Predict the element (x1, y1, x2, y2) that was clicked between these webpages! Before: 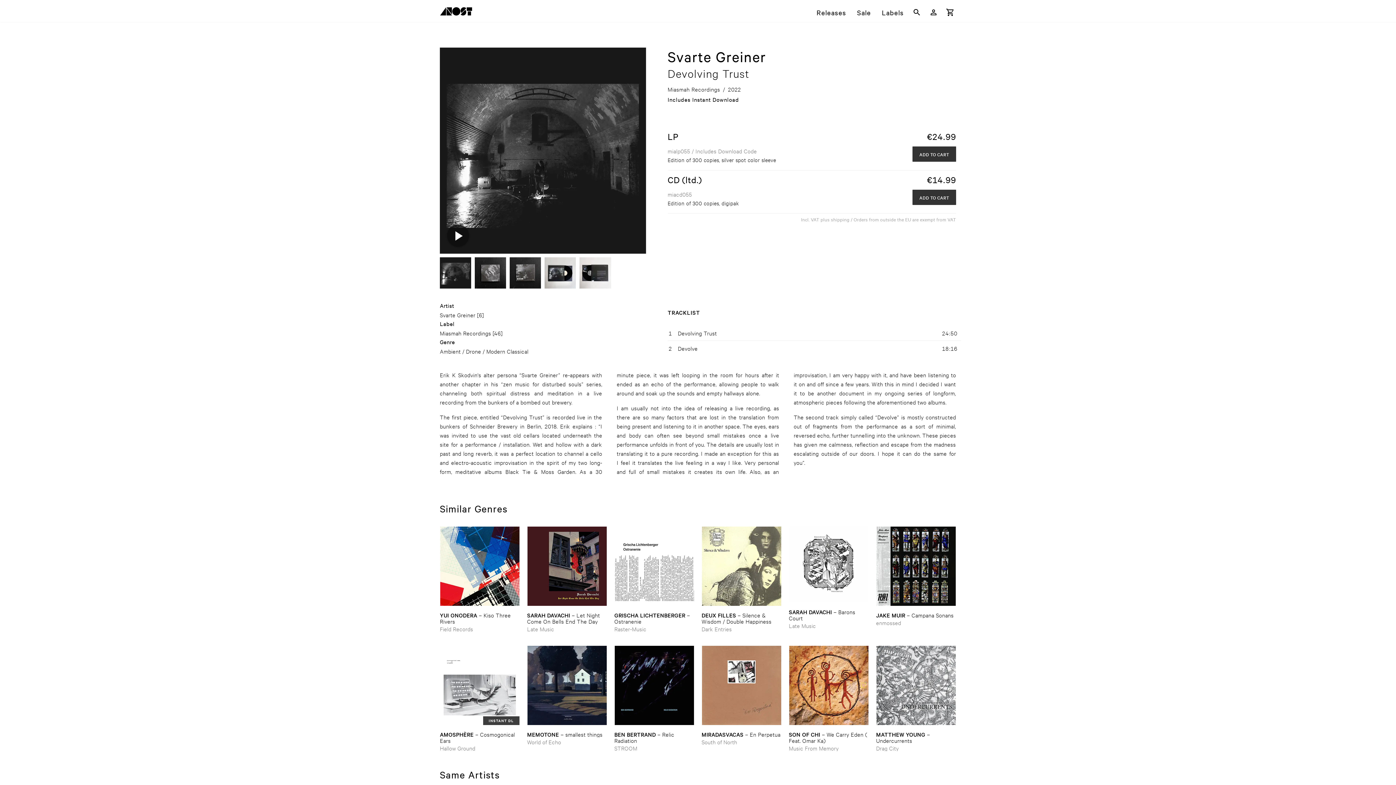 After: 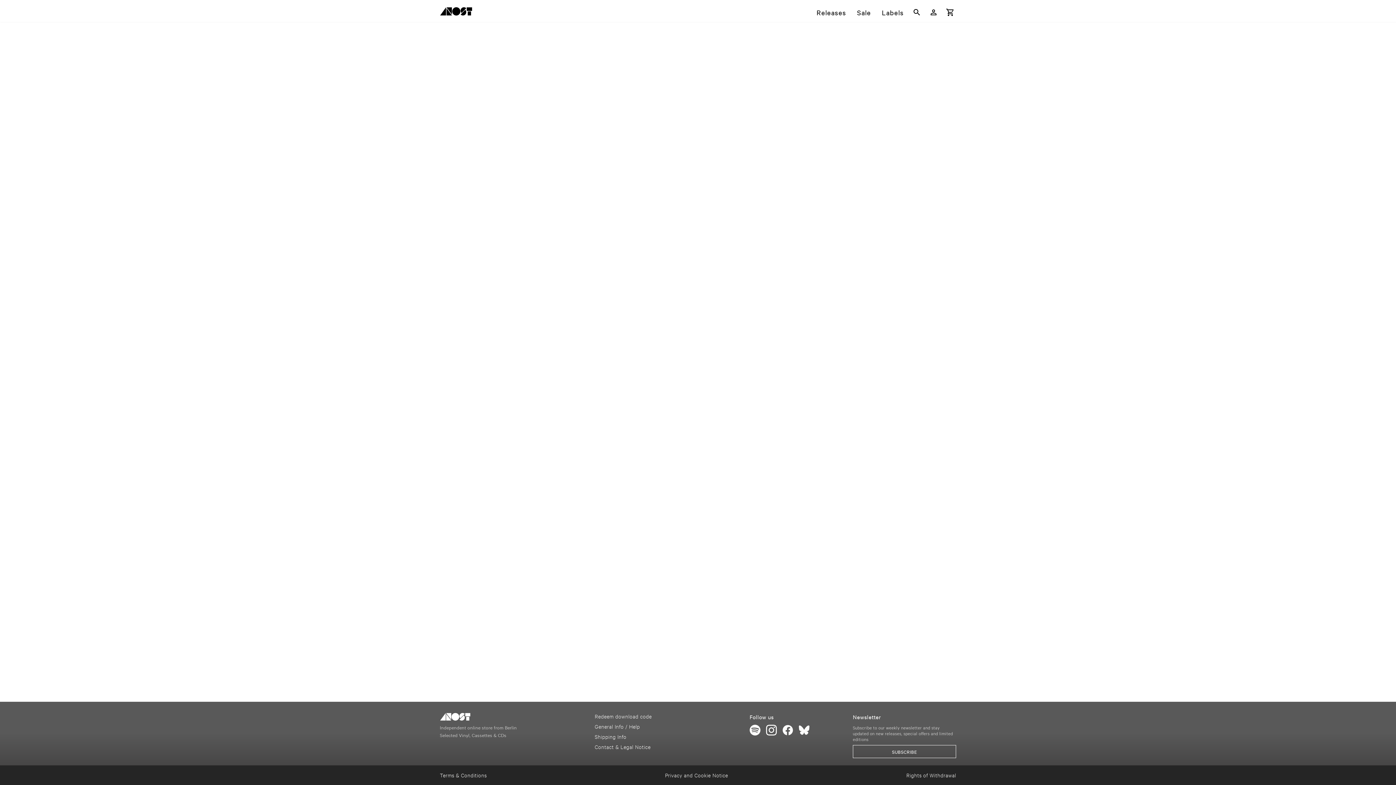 Action: bbox: (527, 625, 554, 632) label: Label Index: Late Music